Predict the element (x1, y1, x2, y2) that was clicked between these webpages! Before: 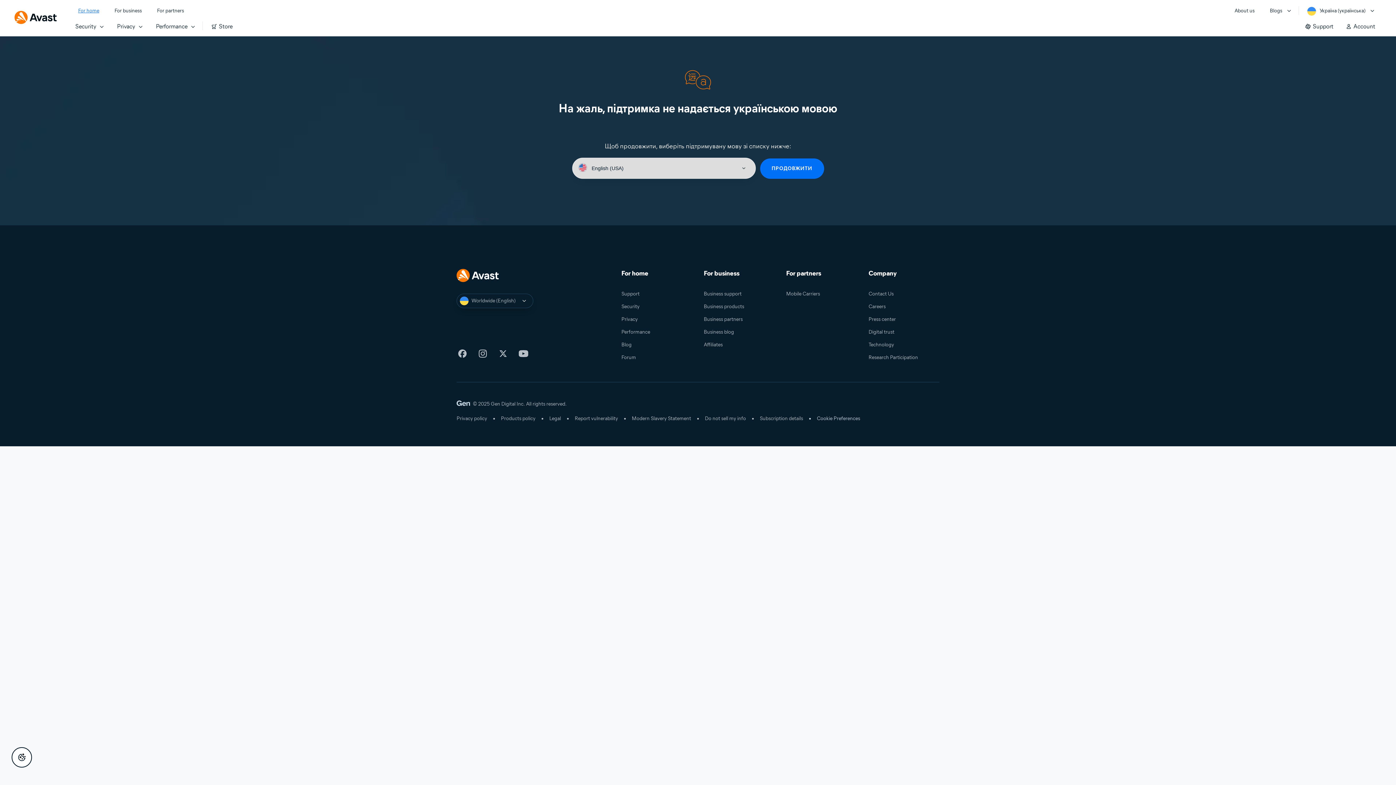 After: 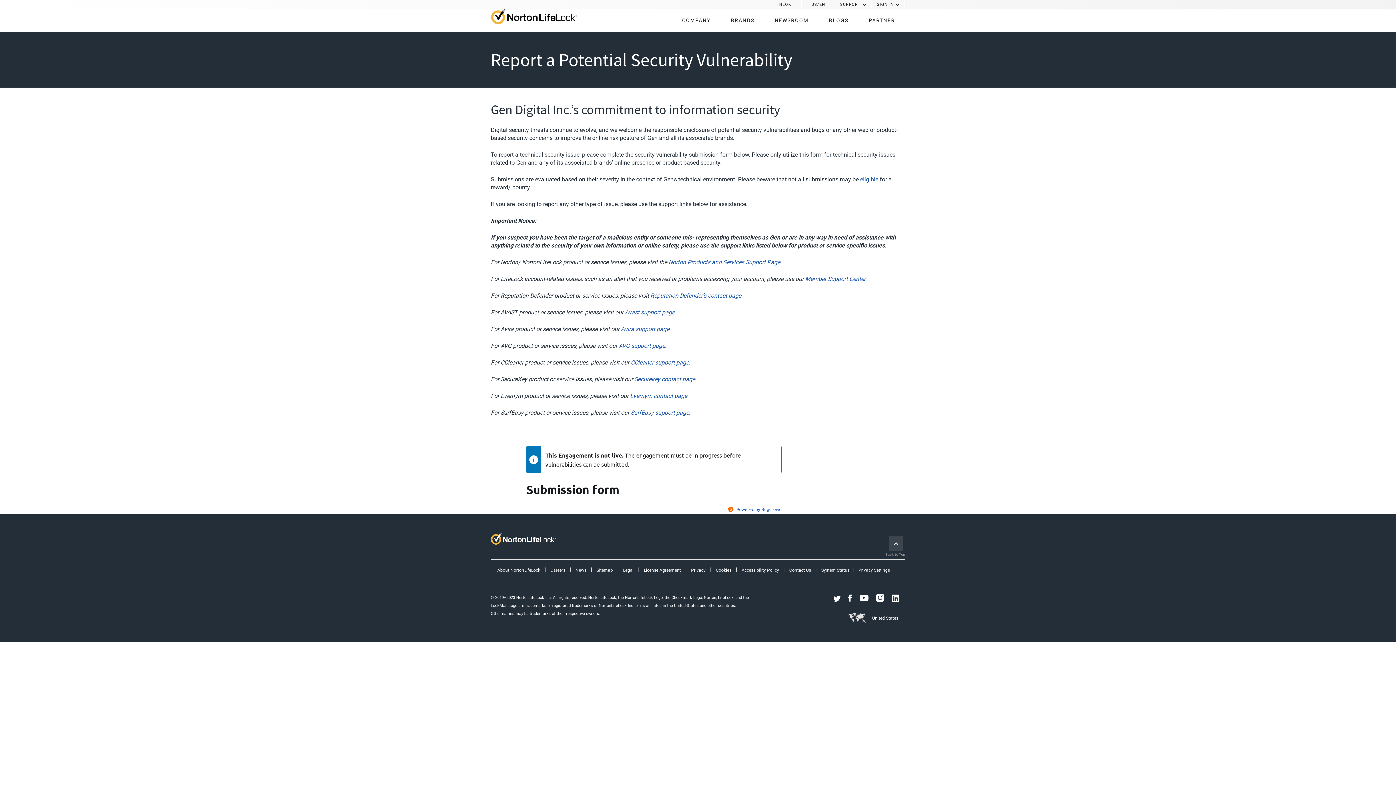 Action: label: Report vulnerability bbox: (566, 414, 618, 423)